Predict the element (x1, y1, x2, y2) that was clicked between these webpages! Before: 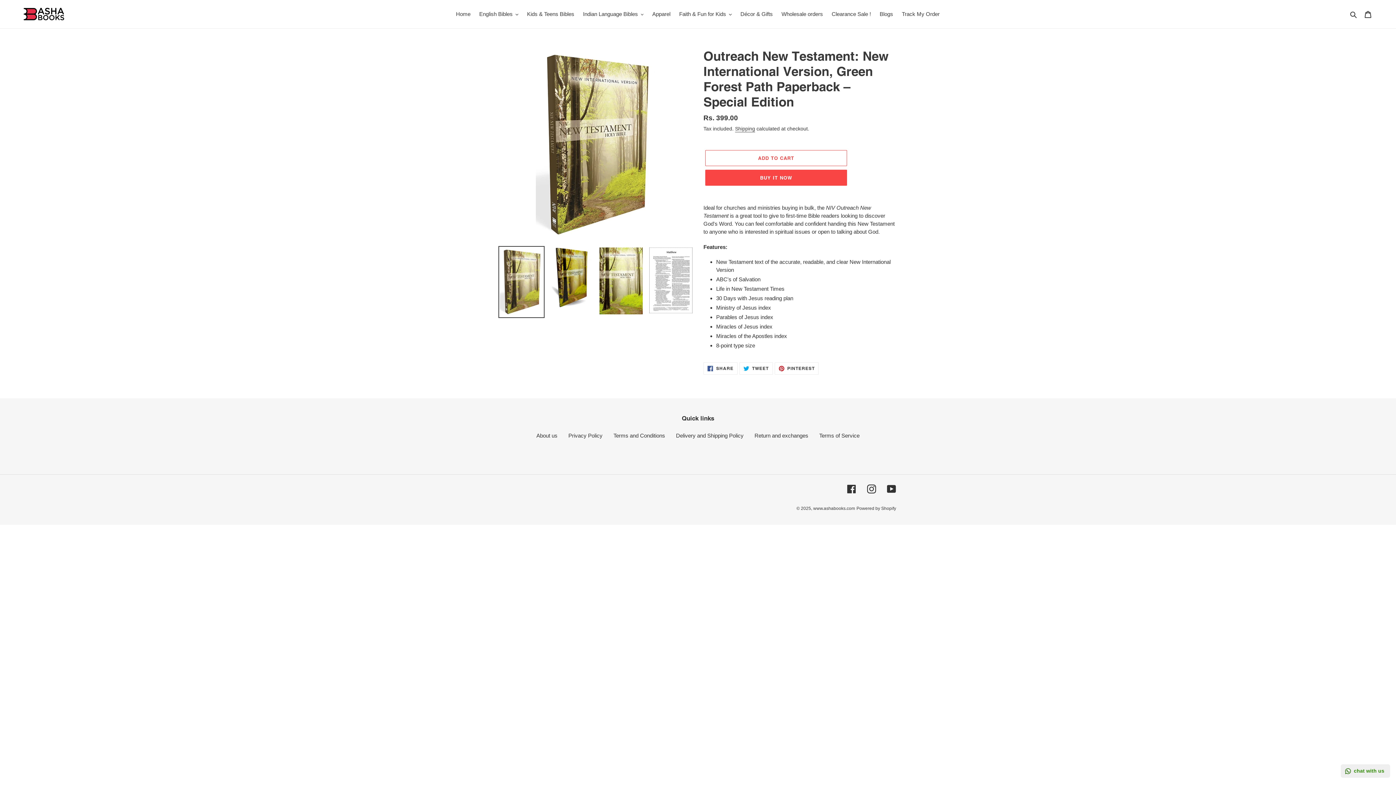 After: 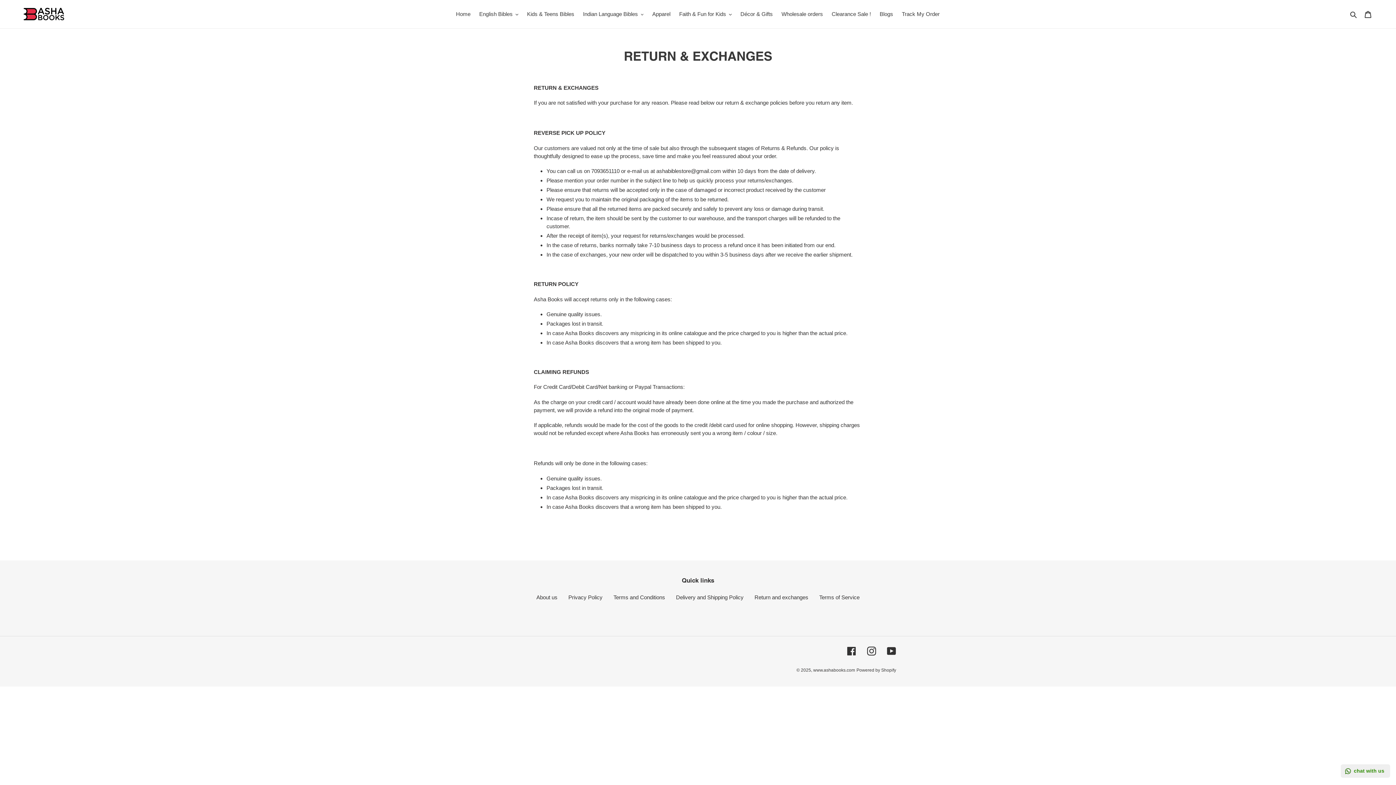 Action: label: Return and exchanges bbox: (754, 432, 808, 438)